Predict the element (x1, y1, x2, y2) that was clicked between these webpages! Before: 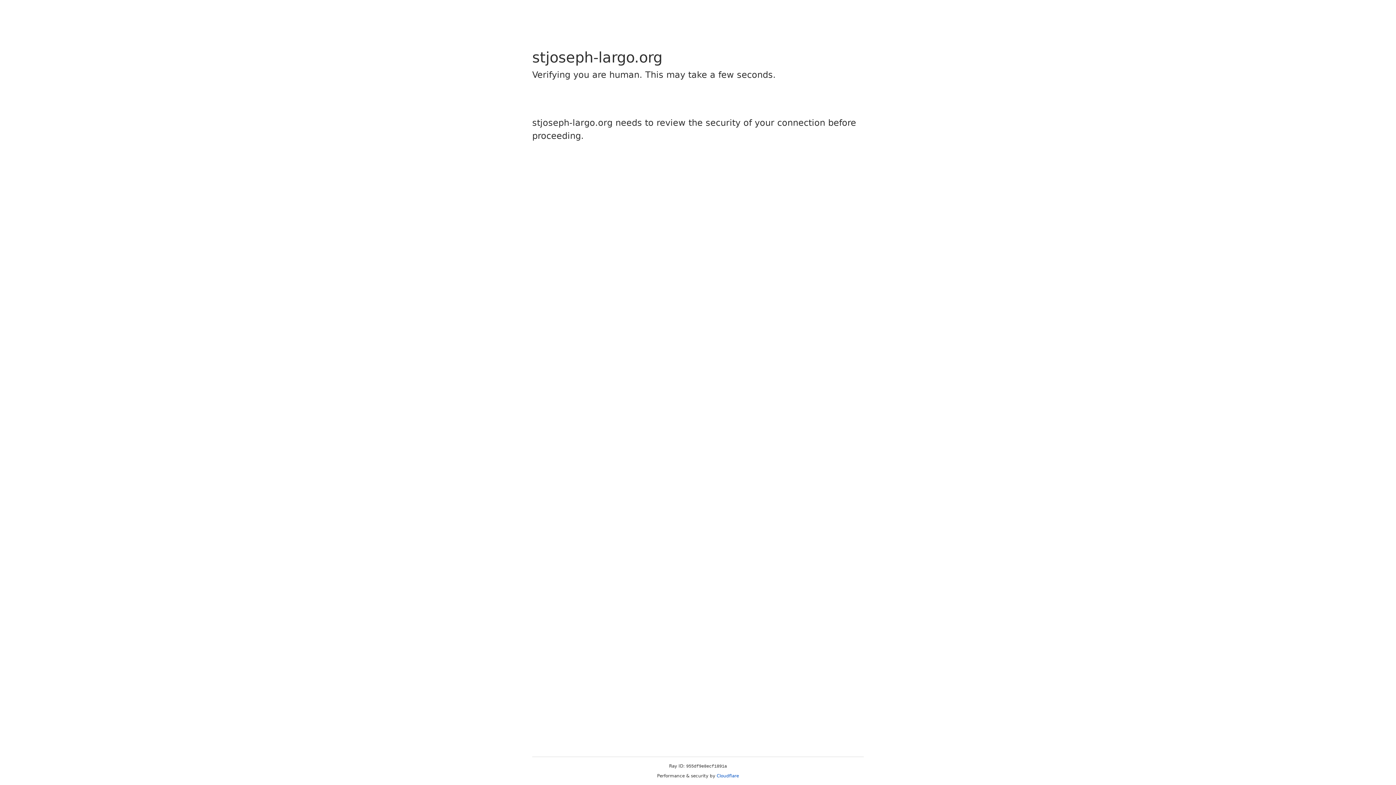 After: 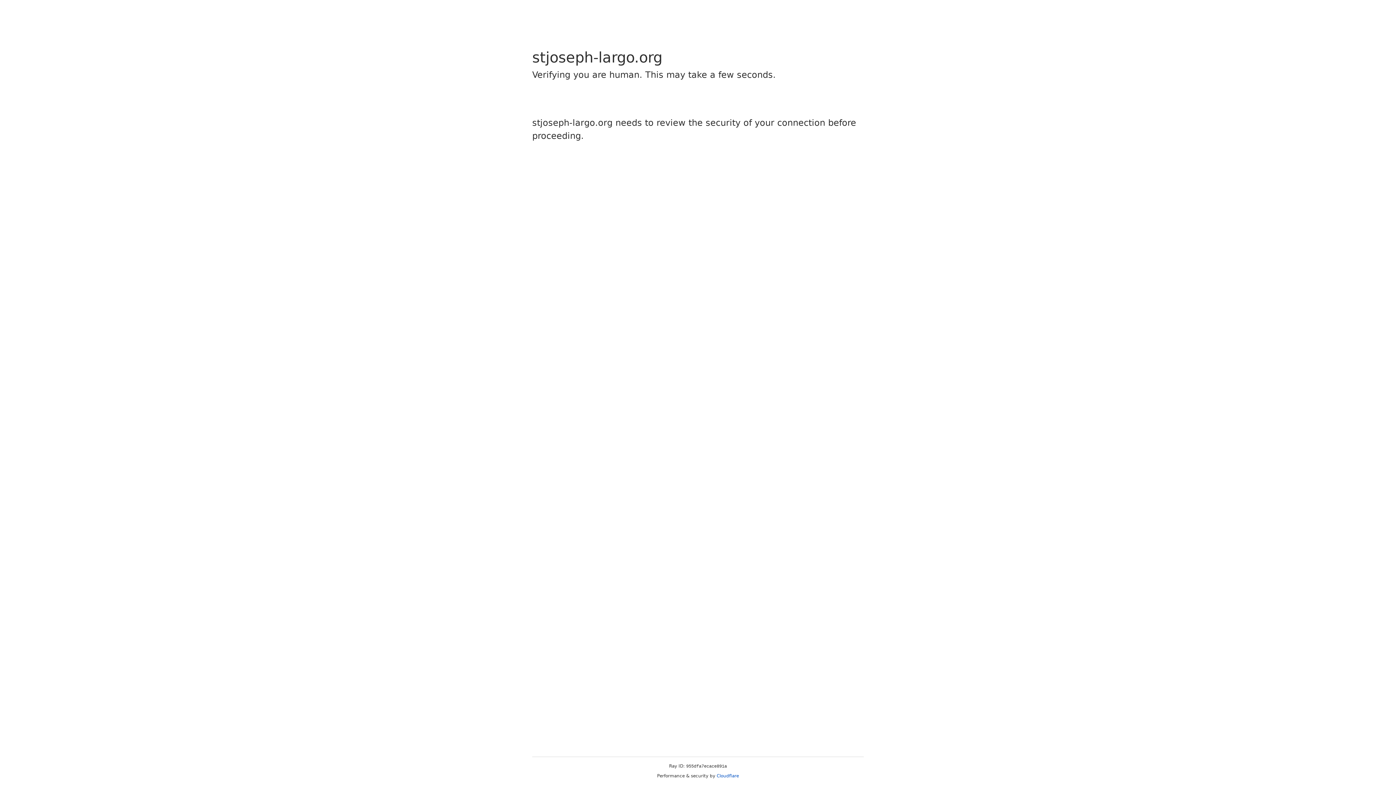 Action: bbox: (716, 773, 739, 778) label: Cloudflare